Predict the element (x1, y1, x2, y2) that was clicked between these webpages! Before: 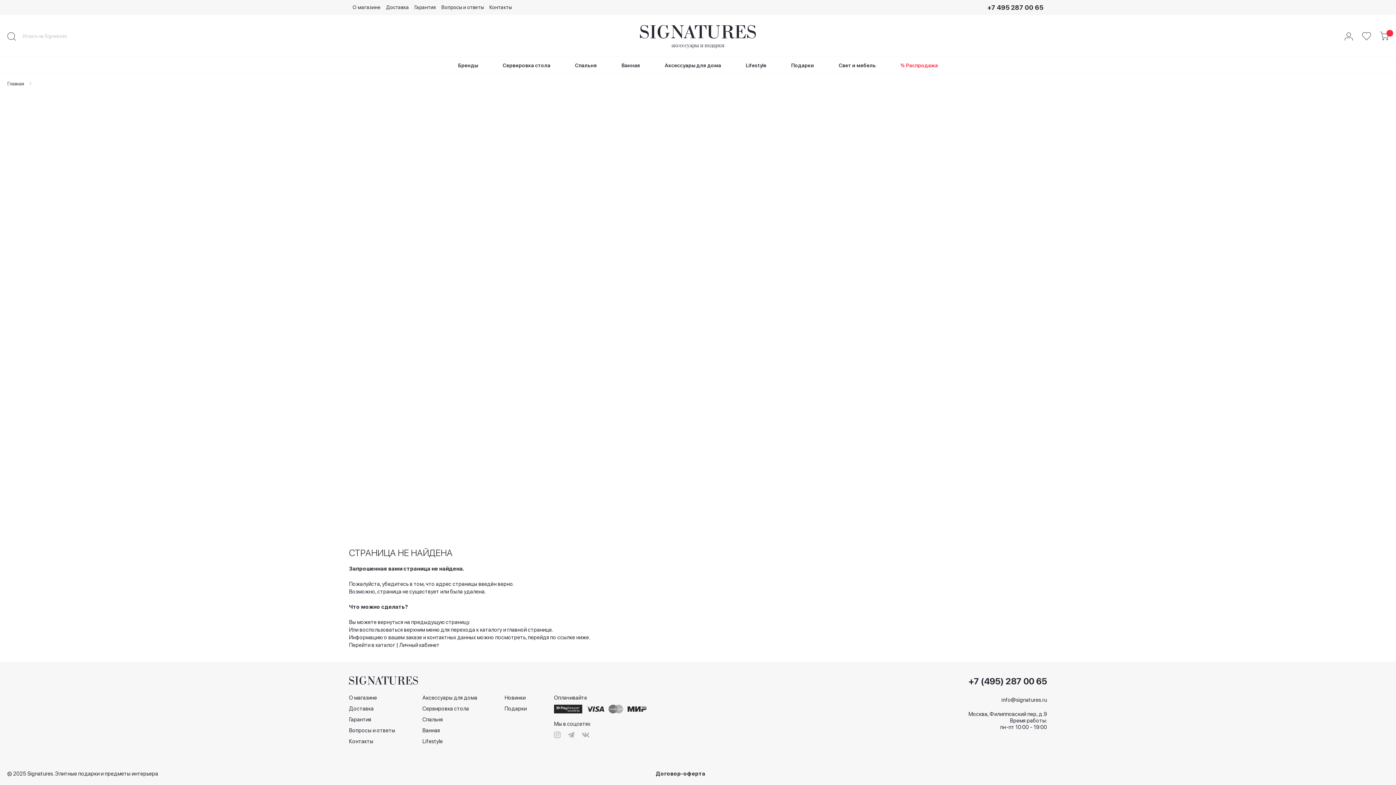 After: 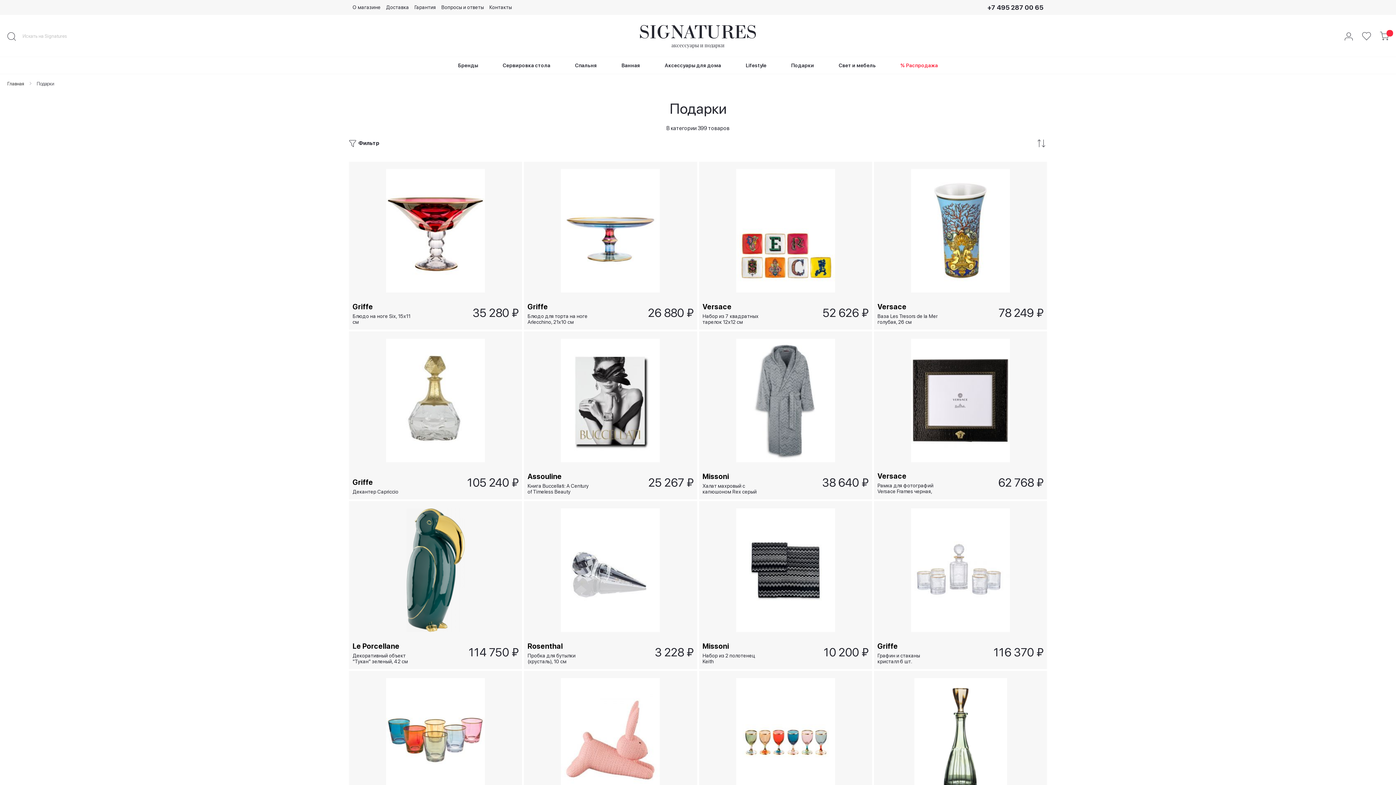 Action: label: Подарки bbox: (791, 57, 814, 73)